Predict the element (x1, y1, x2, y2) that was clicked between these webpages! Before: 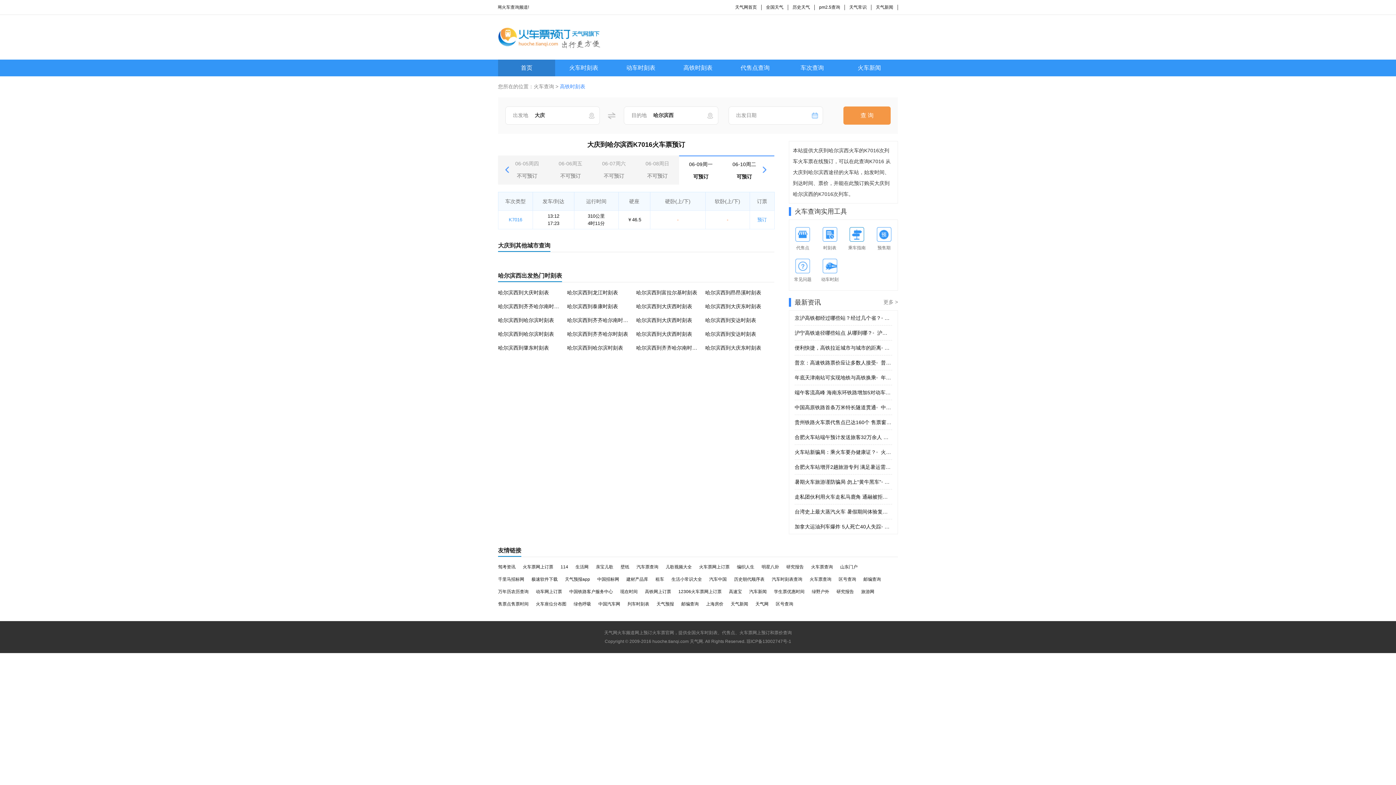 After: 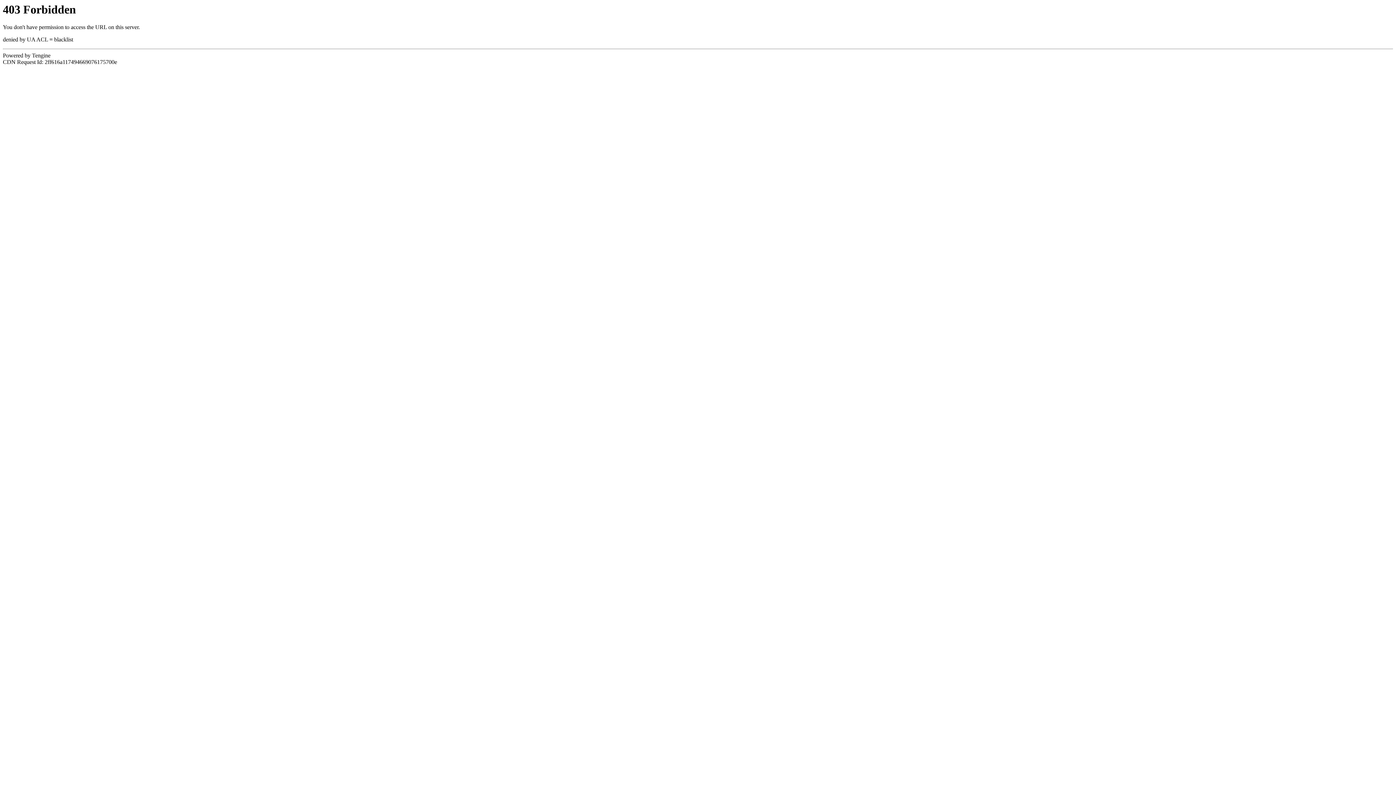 Action: label: 全国天气 bbox: (766, 4, 783, 9)